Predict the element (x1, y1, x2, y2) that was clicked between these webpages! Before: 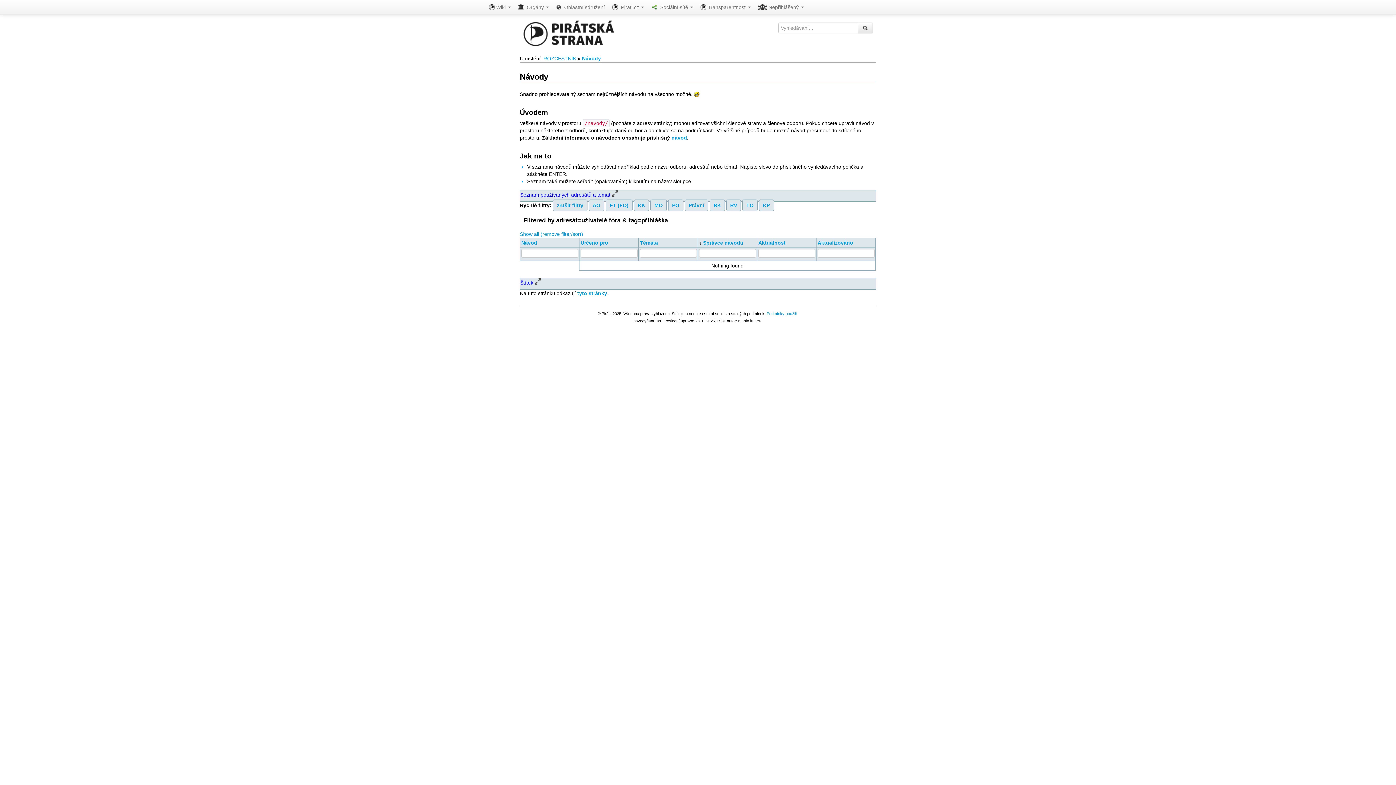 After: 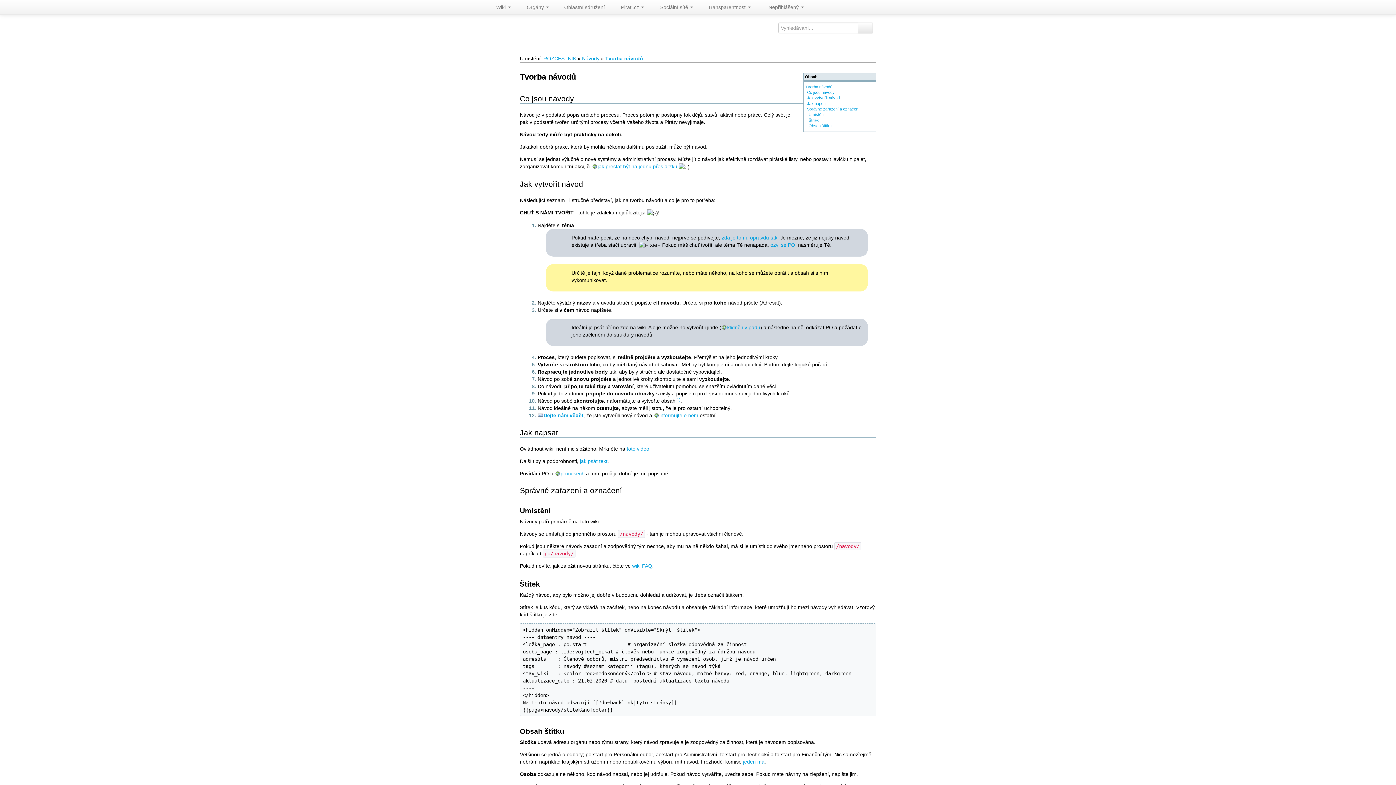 Action: label: návod bbox: (671, 134, 687, 140)